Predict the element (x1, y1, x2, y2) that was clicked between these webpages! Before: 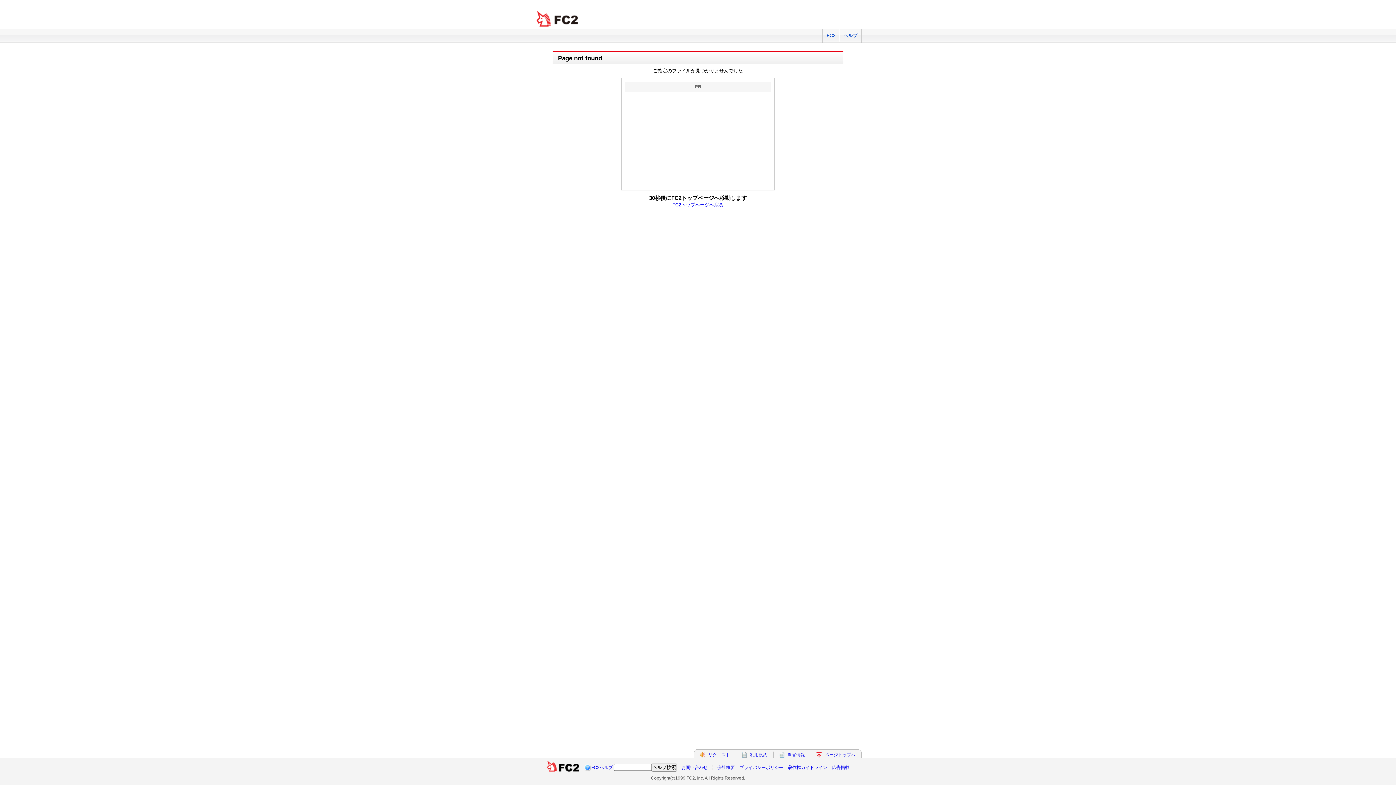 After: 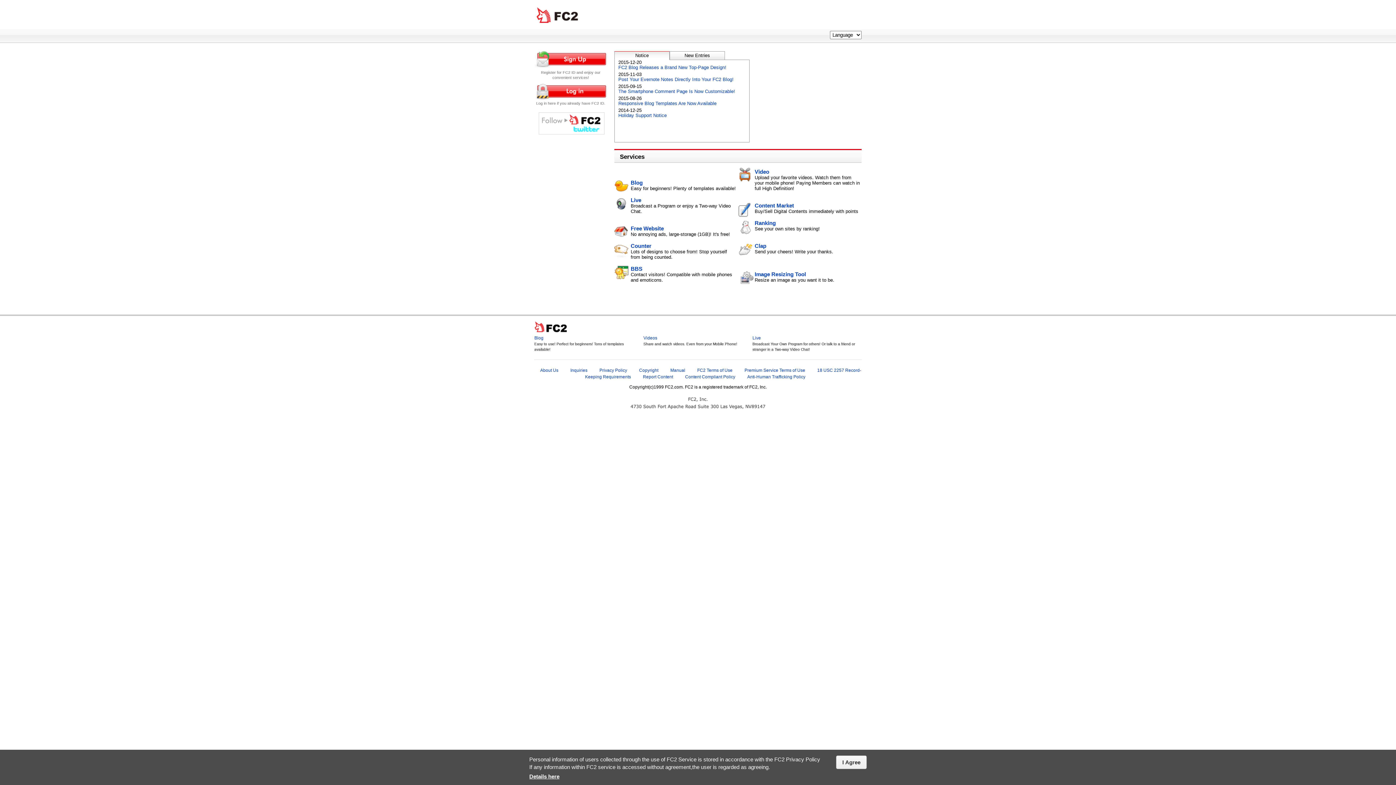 Action: bbox: (672, 202, 723, 207) label: FC2トップページへ戻る